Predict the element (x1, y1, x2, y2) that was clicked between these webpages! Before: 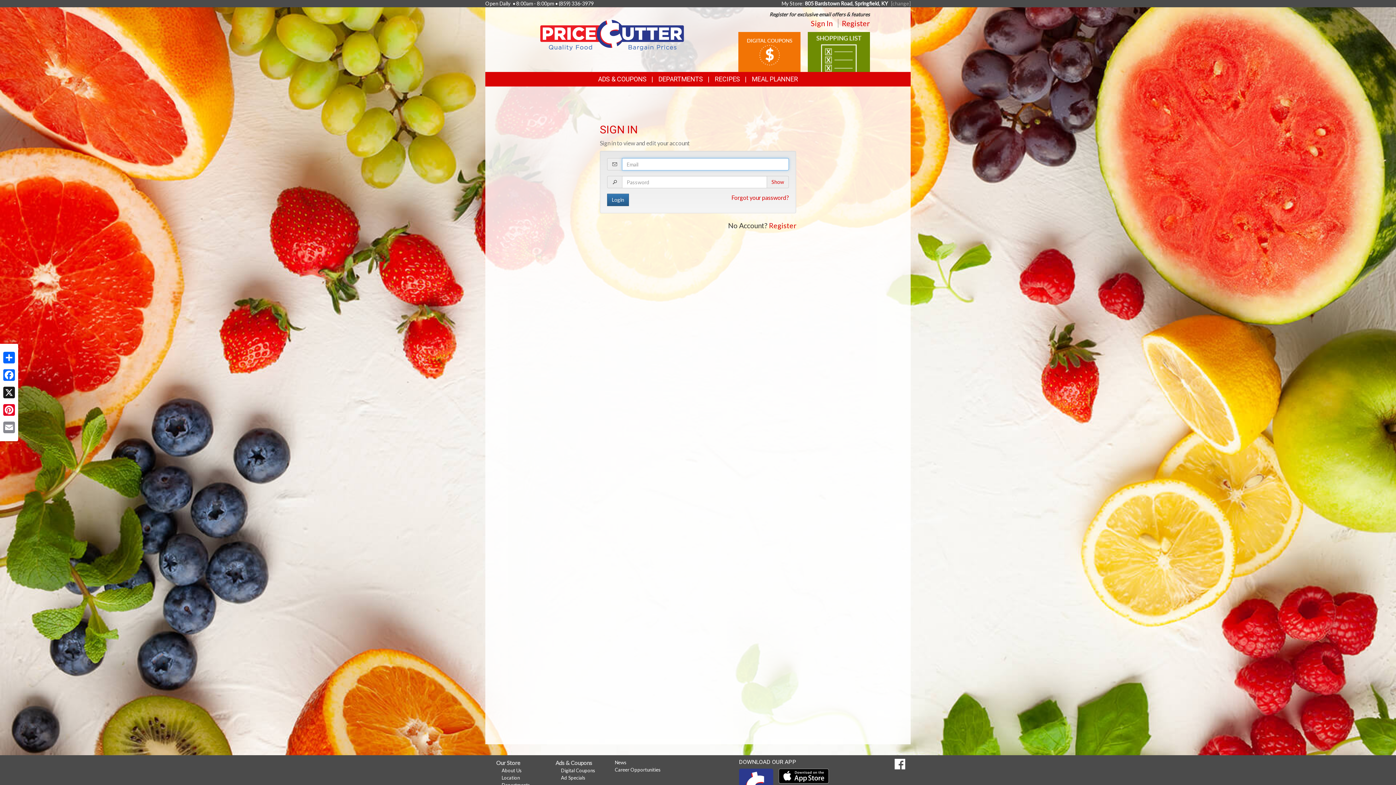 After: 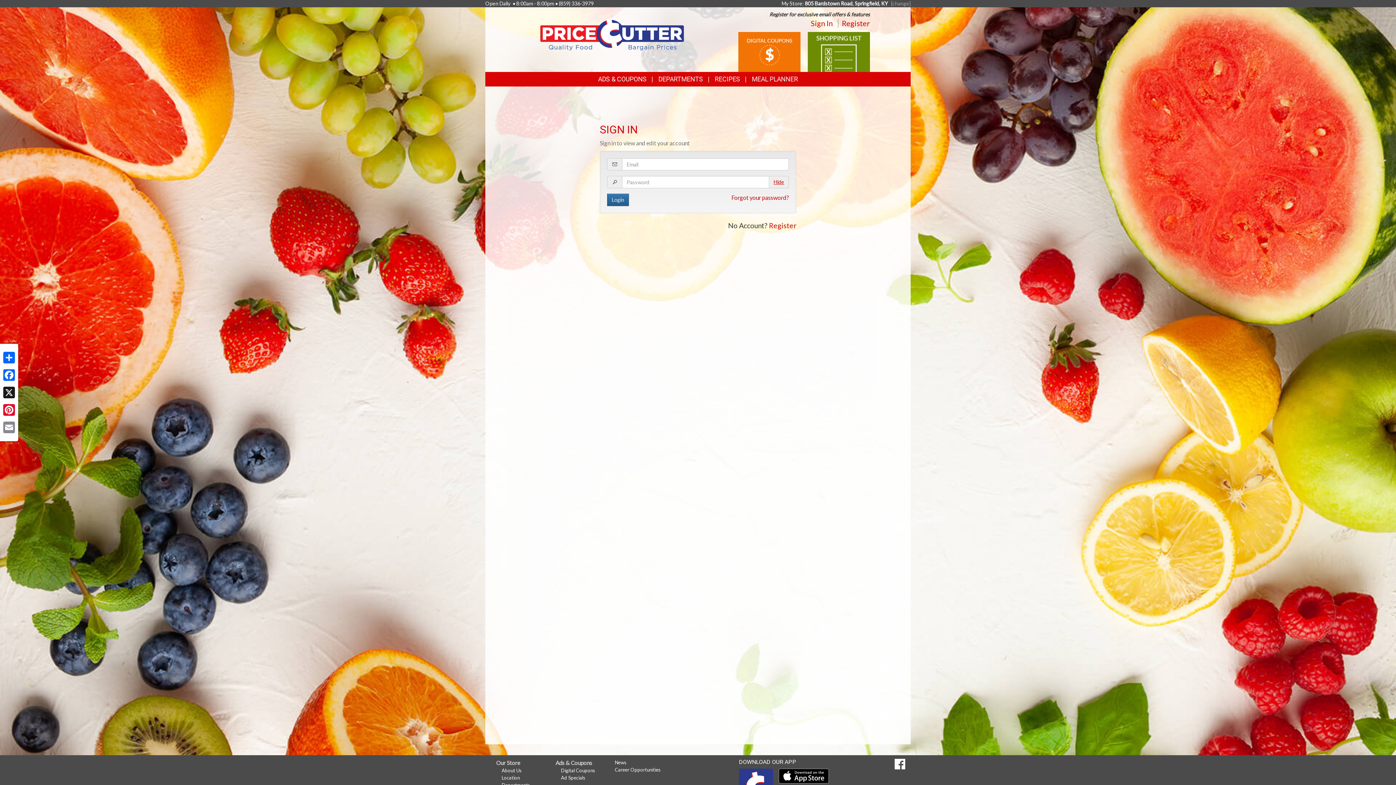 Action: bbox: (771, 178, 784, 185) label: Show